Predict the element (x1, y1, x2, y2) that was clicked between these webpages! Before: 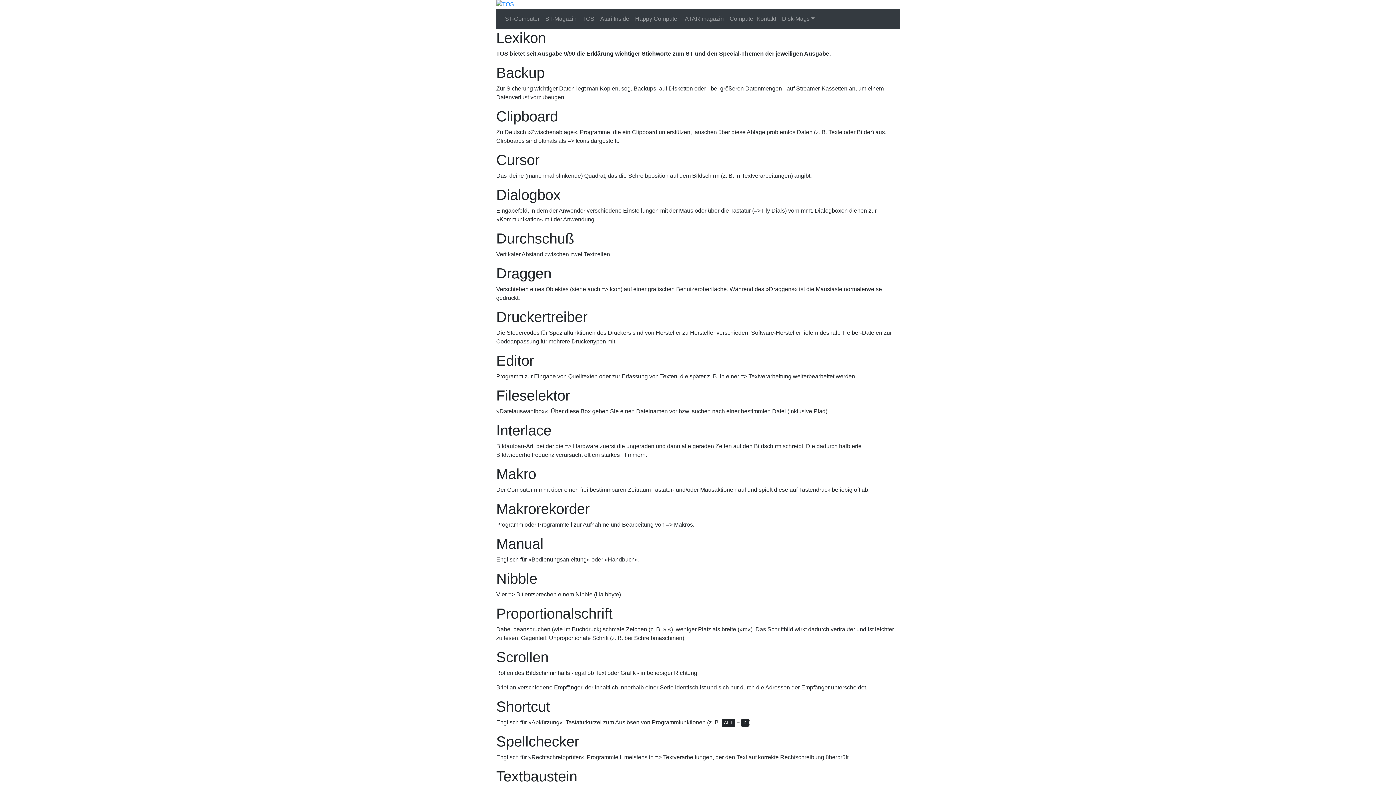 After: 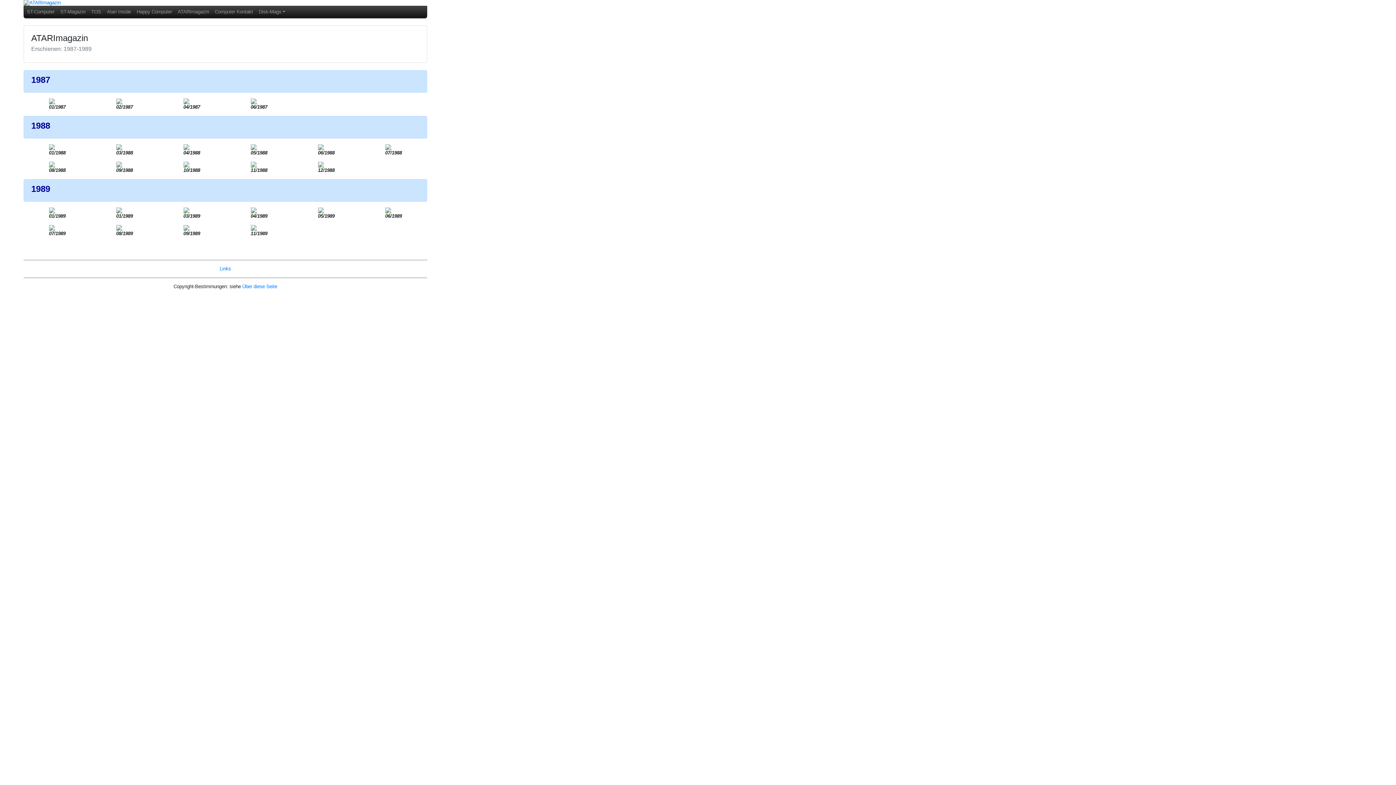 Action: label: ATARImagazin bbox: (682, 11, 726, 26)